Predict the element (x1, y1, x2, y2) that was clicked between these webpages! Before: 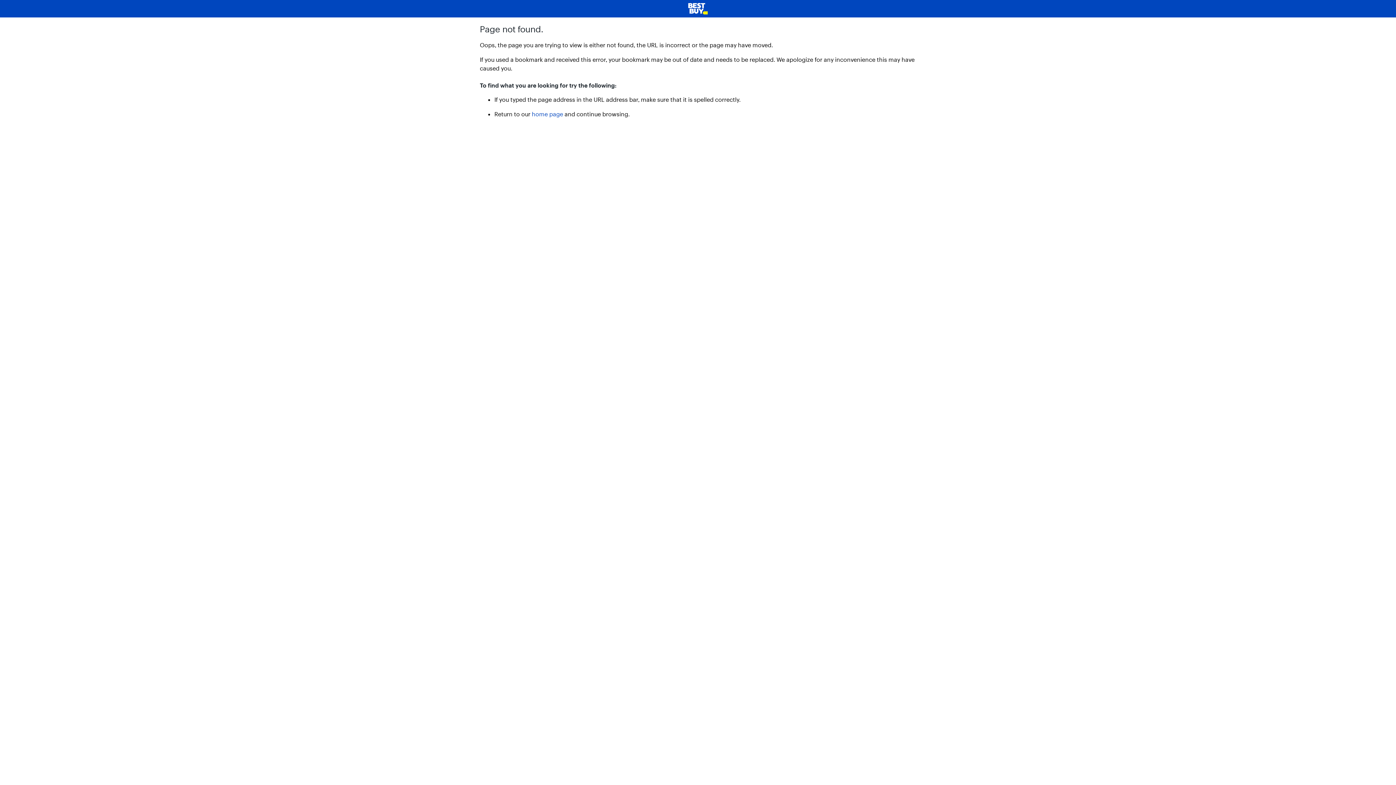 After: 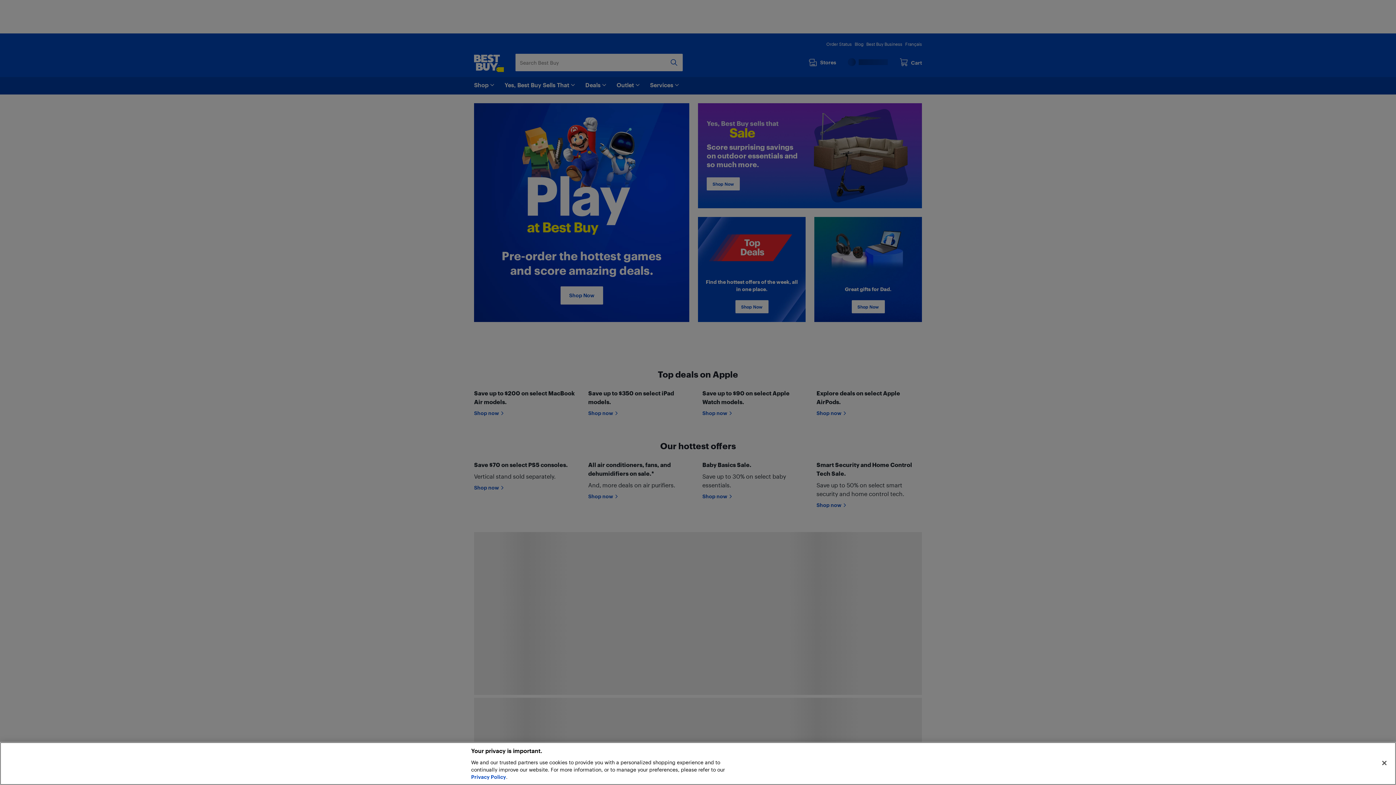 Action: label: home page bbox: (532, 110, 563, 117)